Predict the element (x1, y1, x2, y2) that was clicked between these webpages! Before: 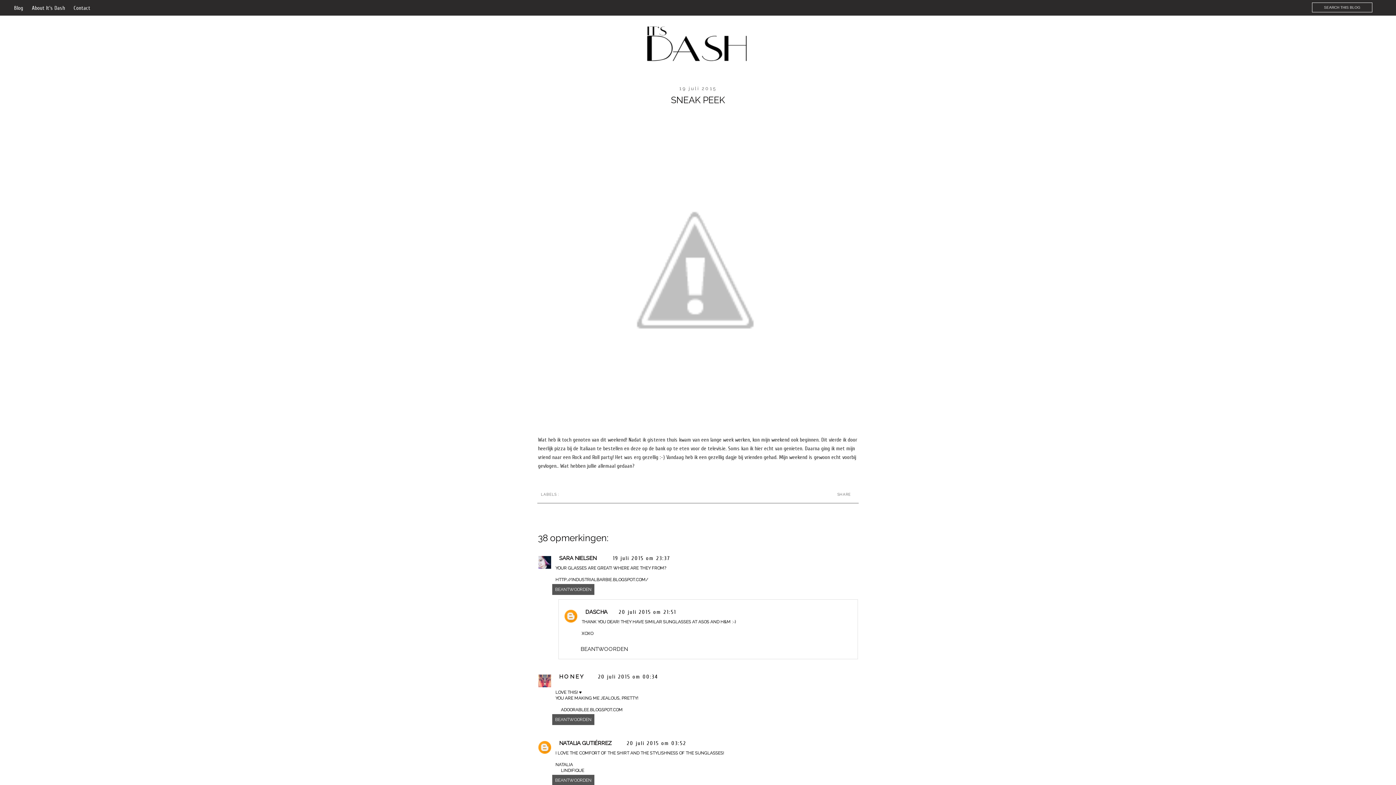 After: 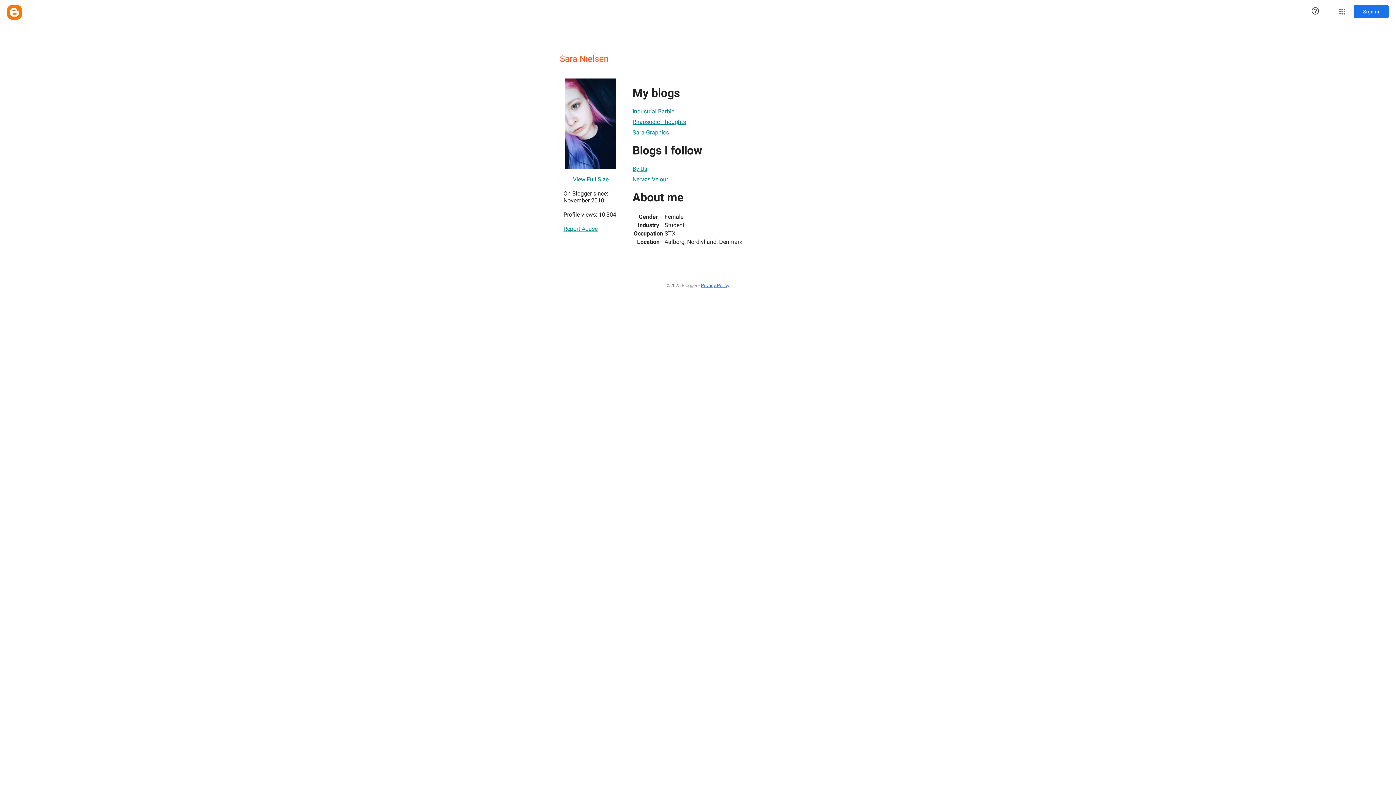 Action: label: SARA NIELSEN  bbox: (557, 553, 600, 563)